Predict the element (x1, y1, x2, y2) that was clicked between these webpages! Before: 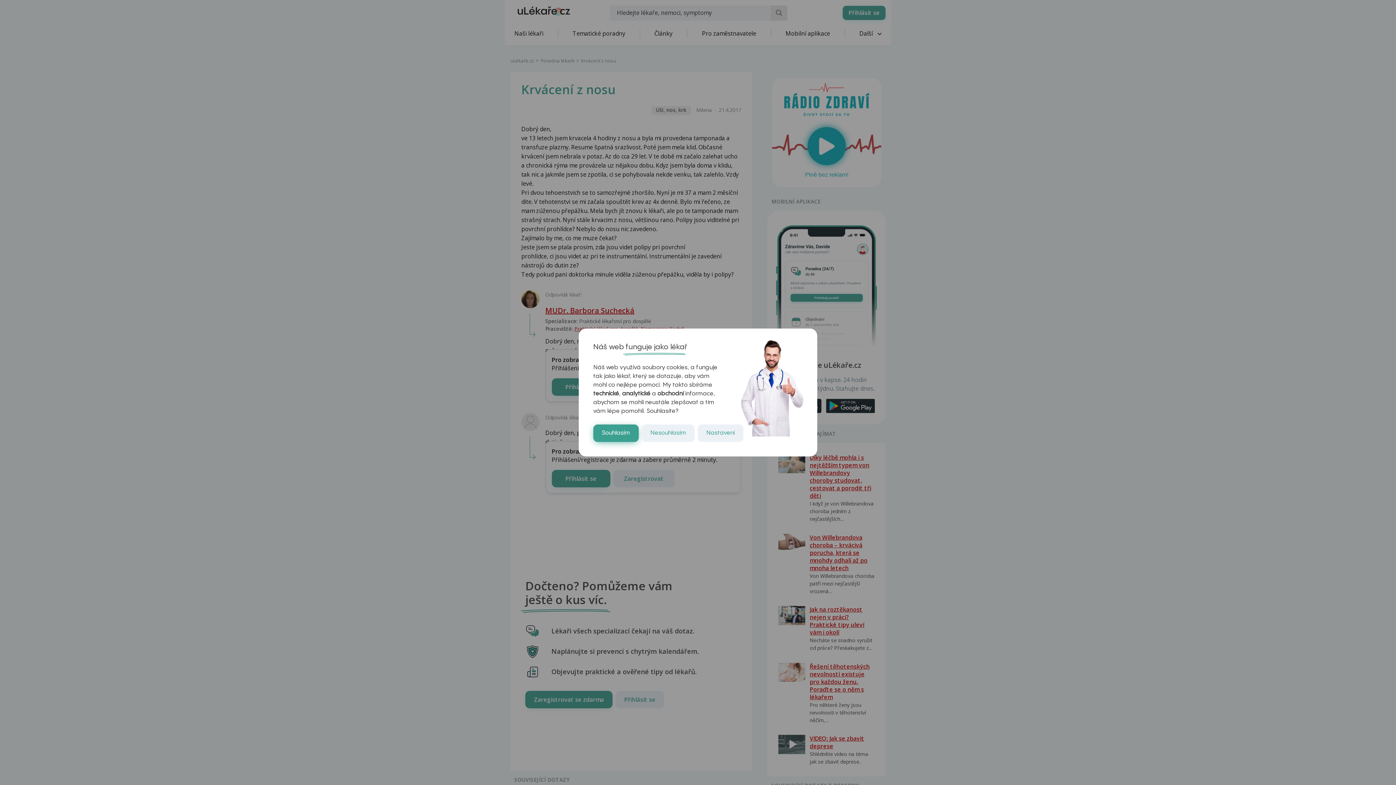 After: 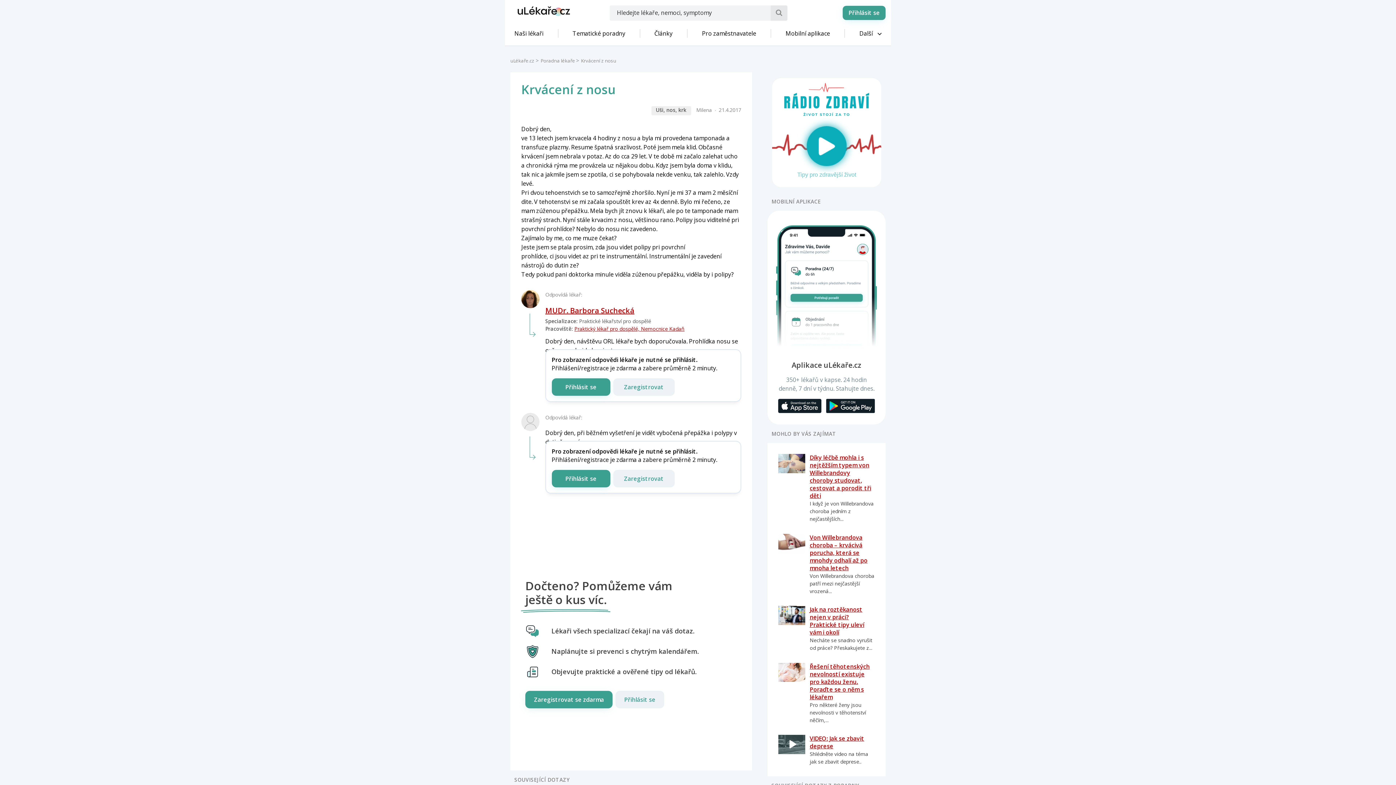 Action: bbox: (641, 424, 694, 442) label: Nesouhlasím